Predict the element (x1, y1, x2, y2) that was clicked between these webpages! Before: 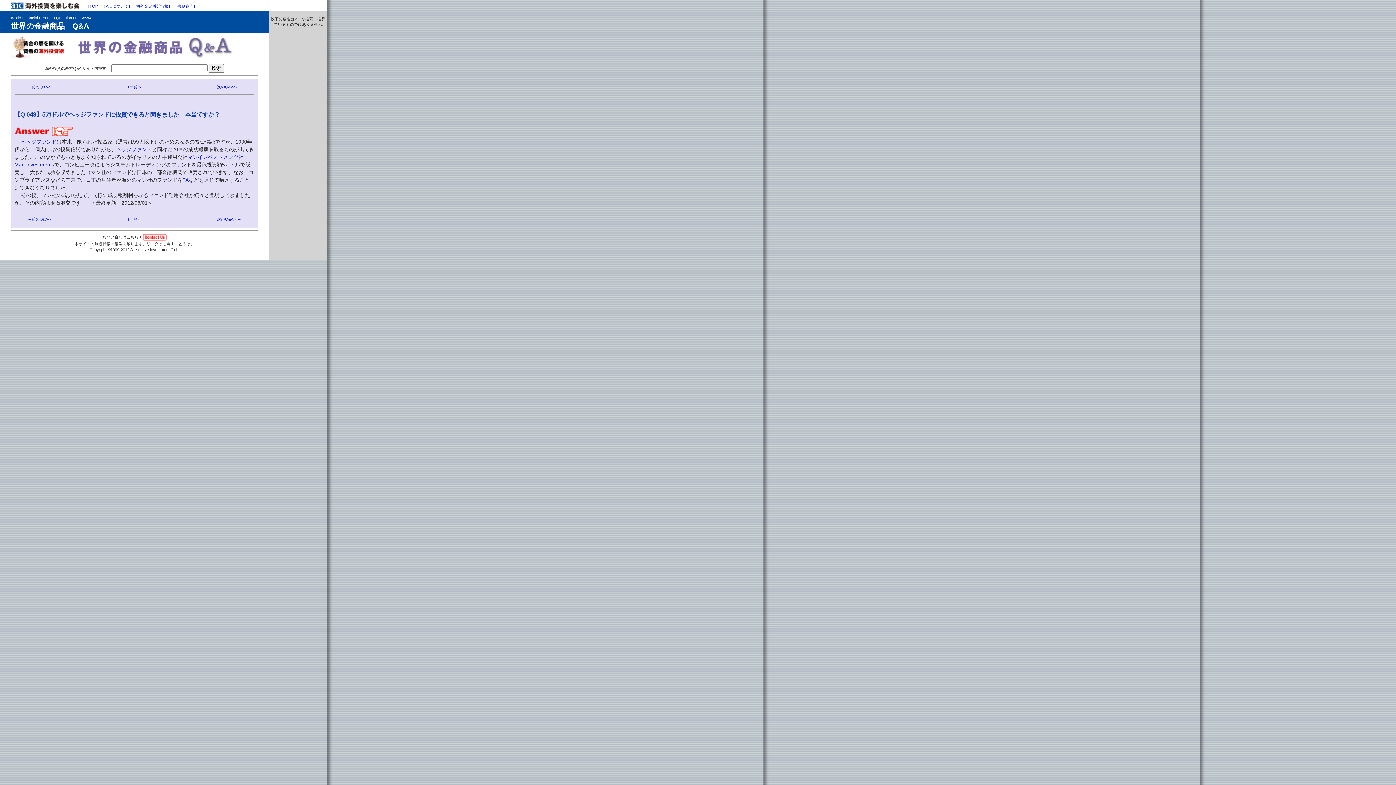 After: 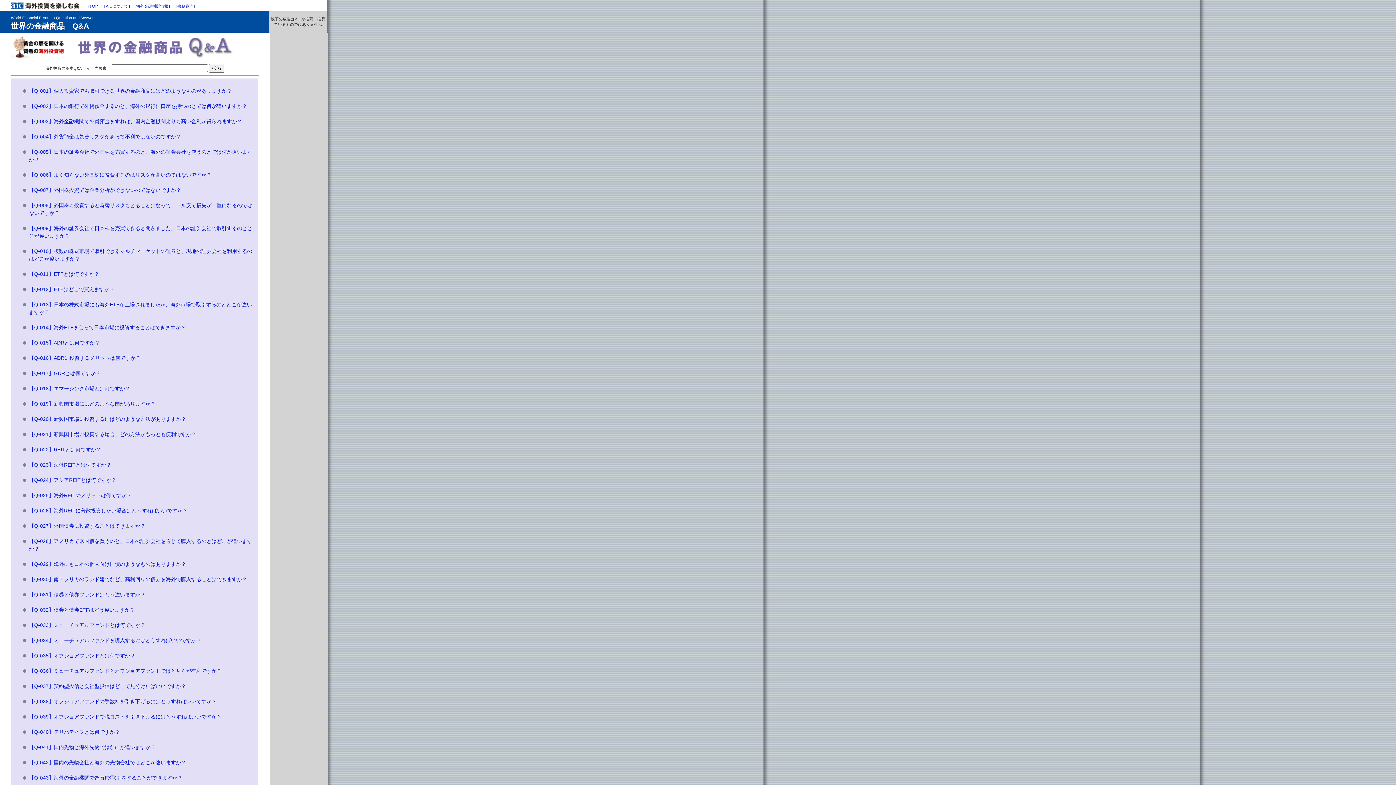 Action: bbox: (10, 53, 258, 59)